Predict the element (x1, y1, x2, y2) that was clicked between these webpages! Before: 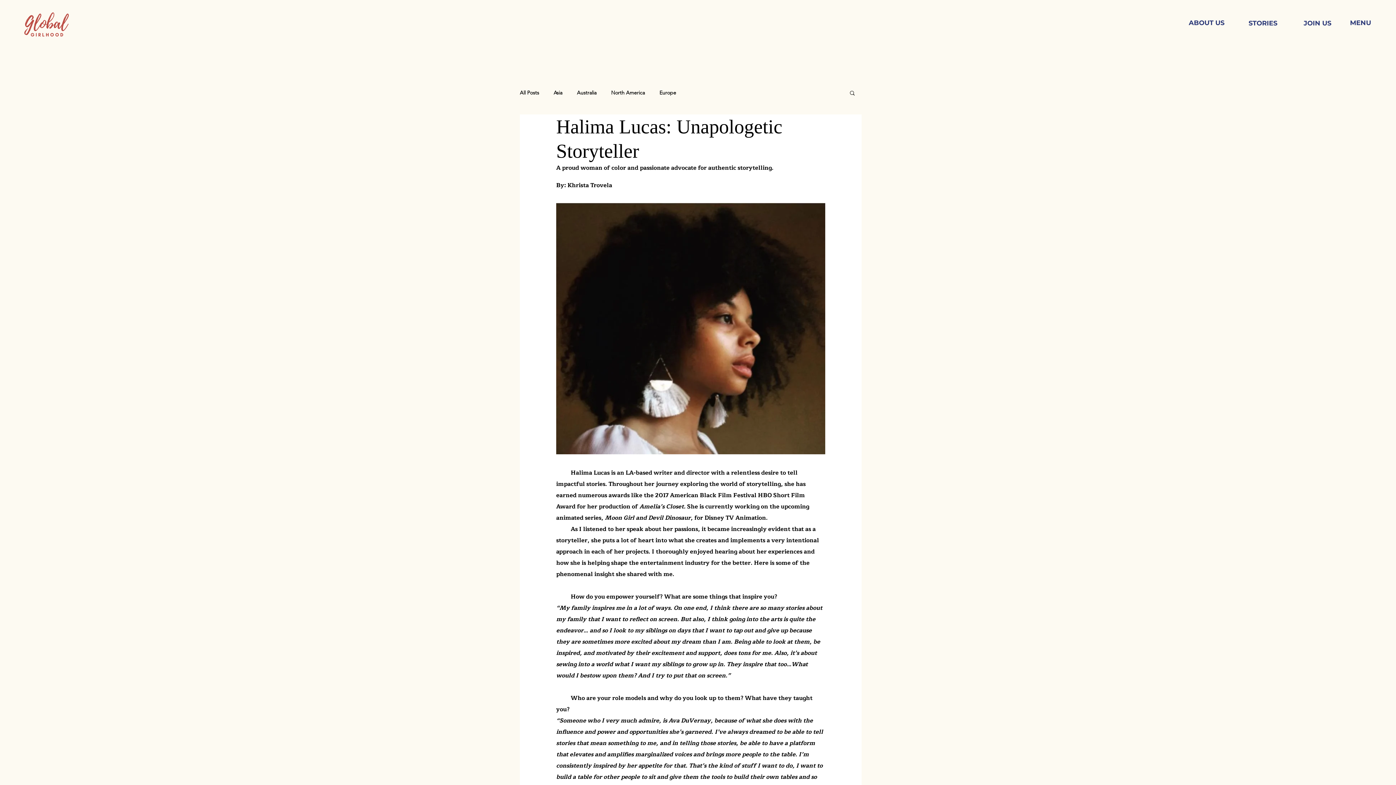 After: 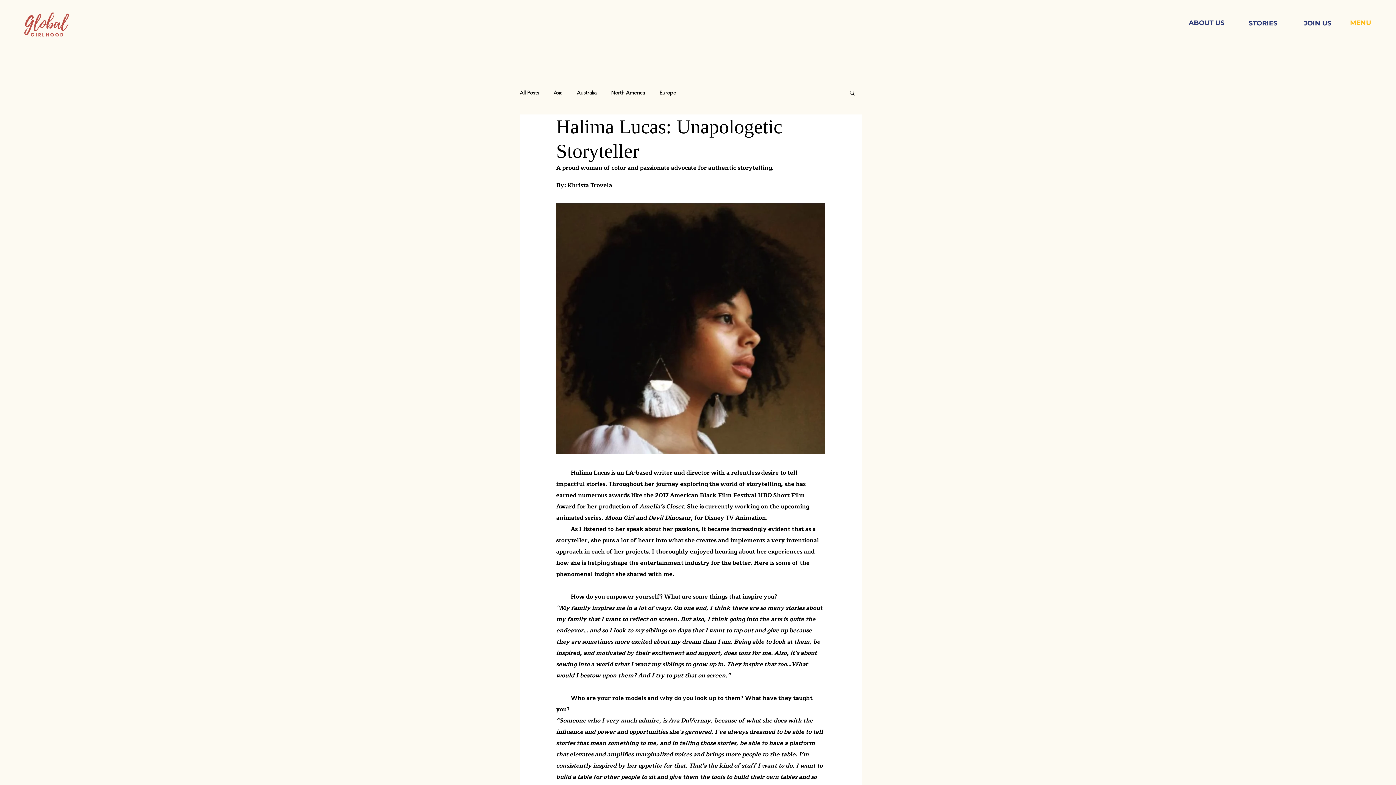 Action: bbox: (1349, 9, 1372, 36) label: MENU